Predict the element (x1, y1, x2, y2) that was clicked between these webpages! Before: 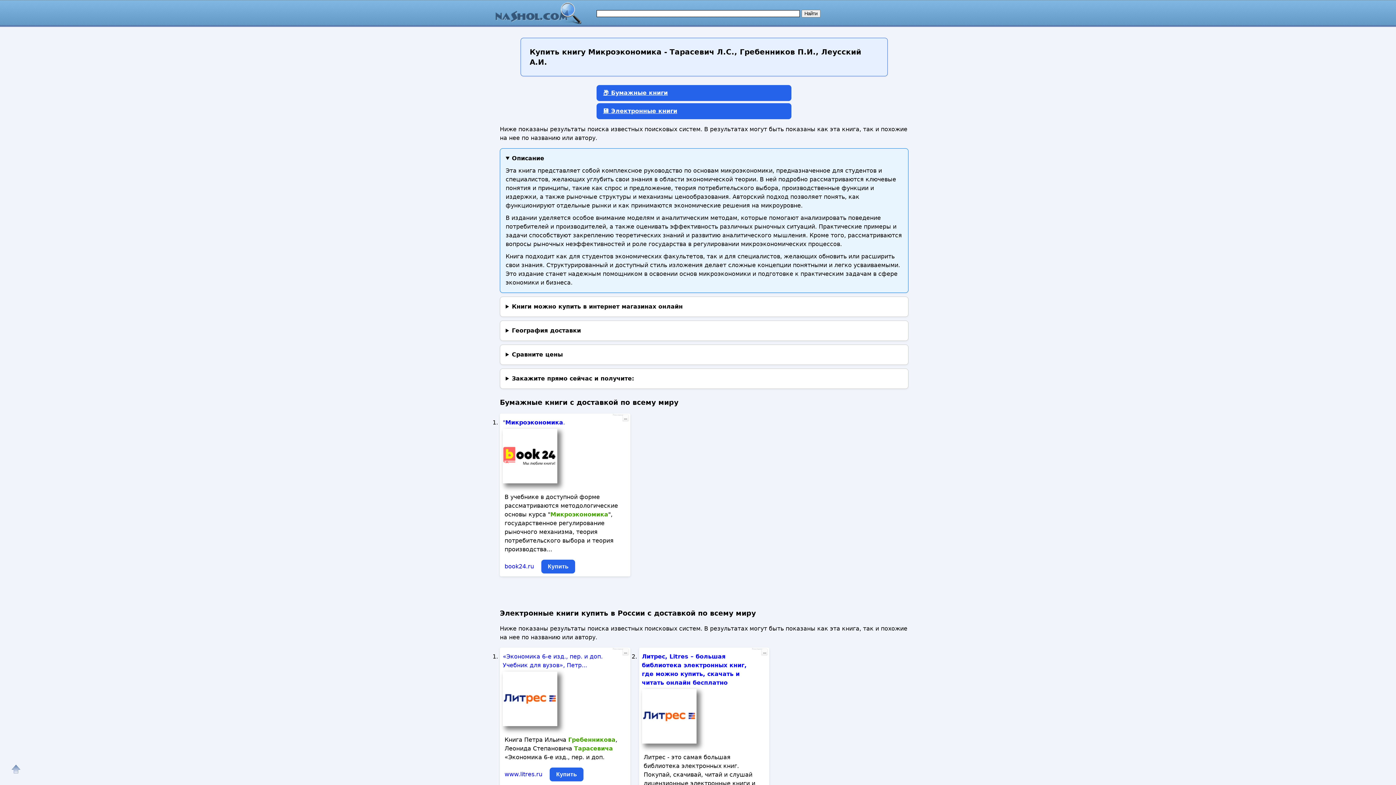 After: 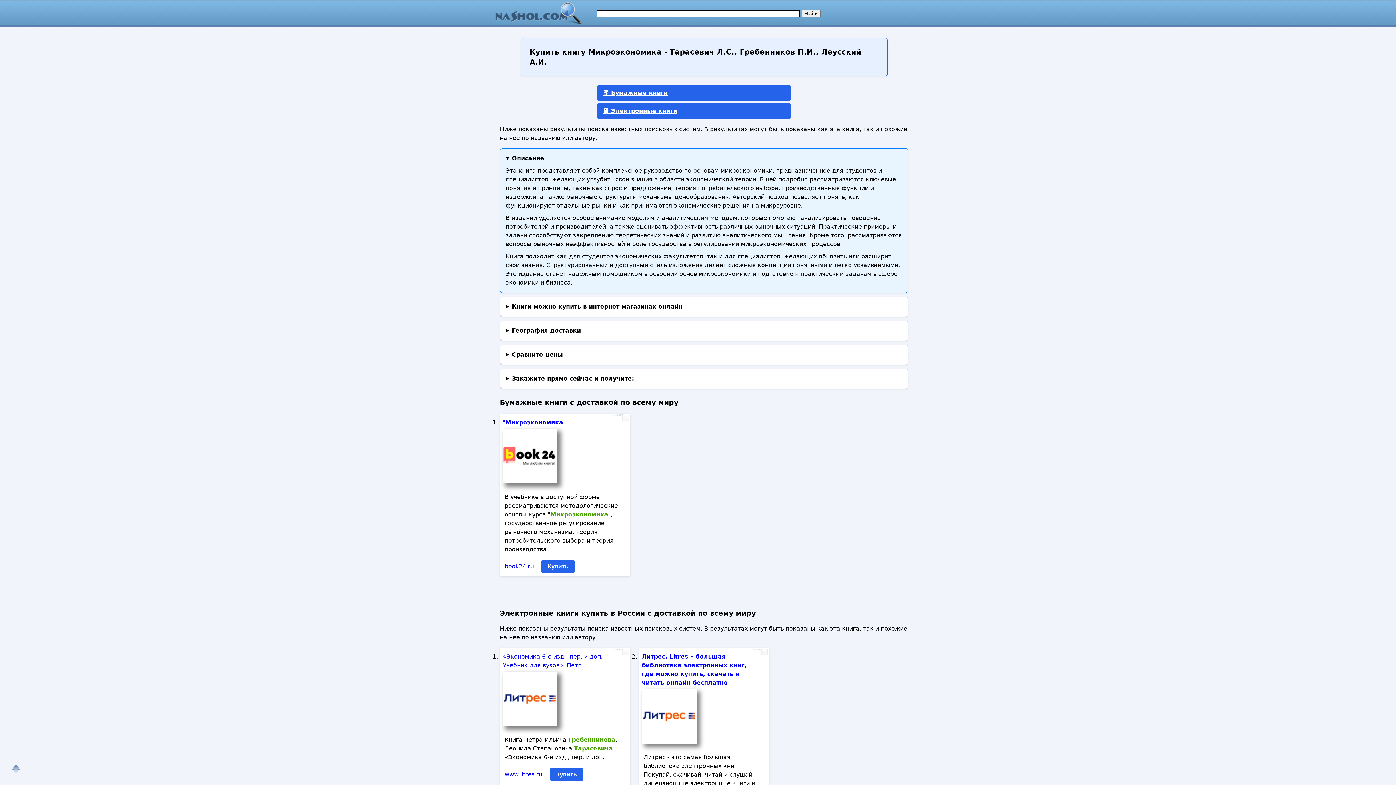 Action: bbox: (7, 760, 24, 778)